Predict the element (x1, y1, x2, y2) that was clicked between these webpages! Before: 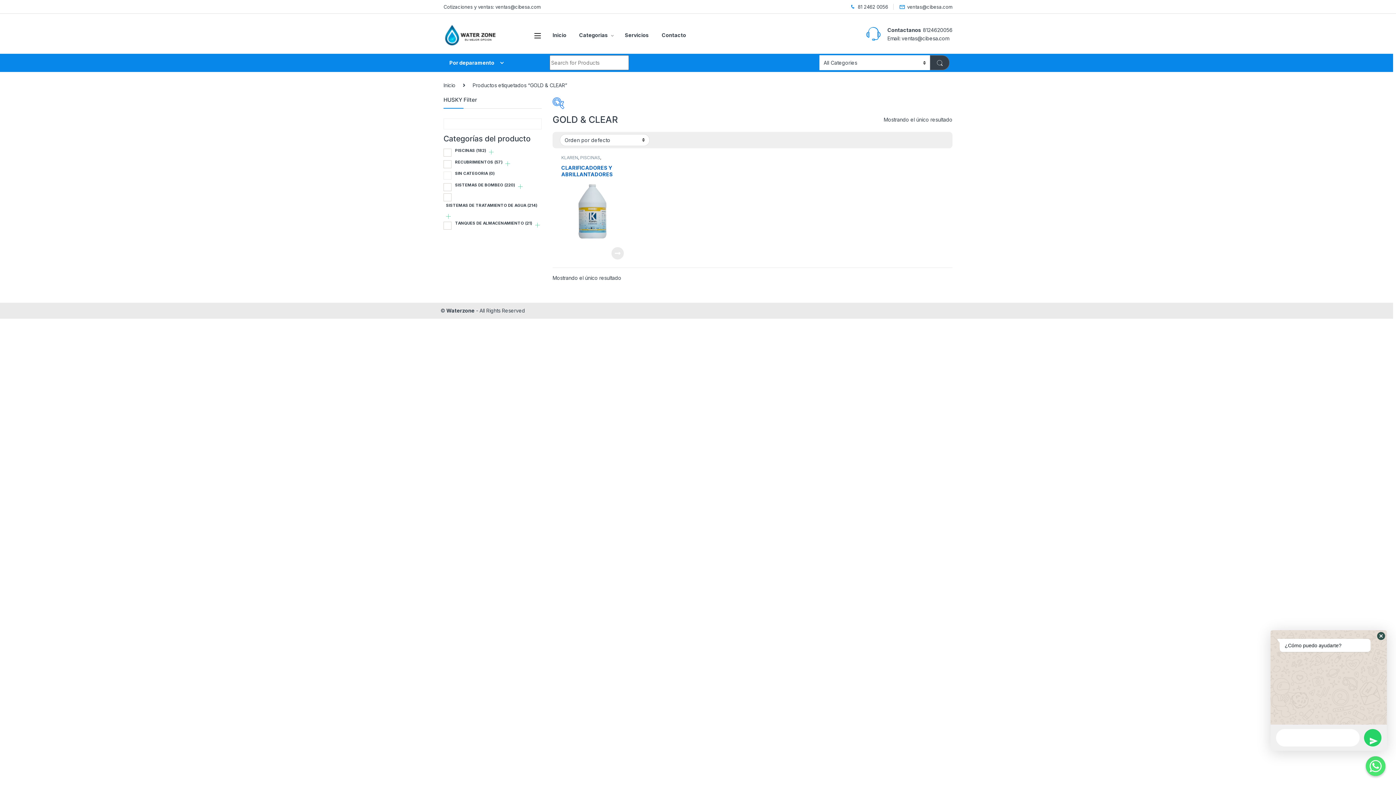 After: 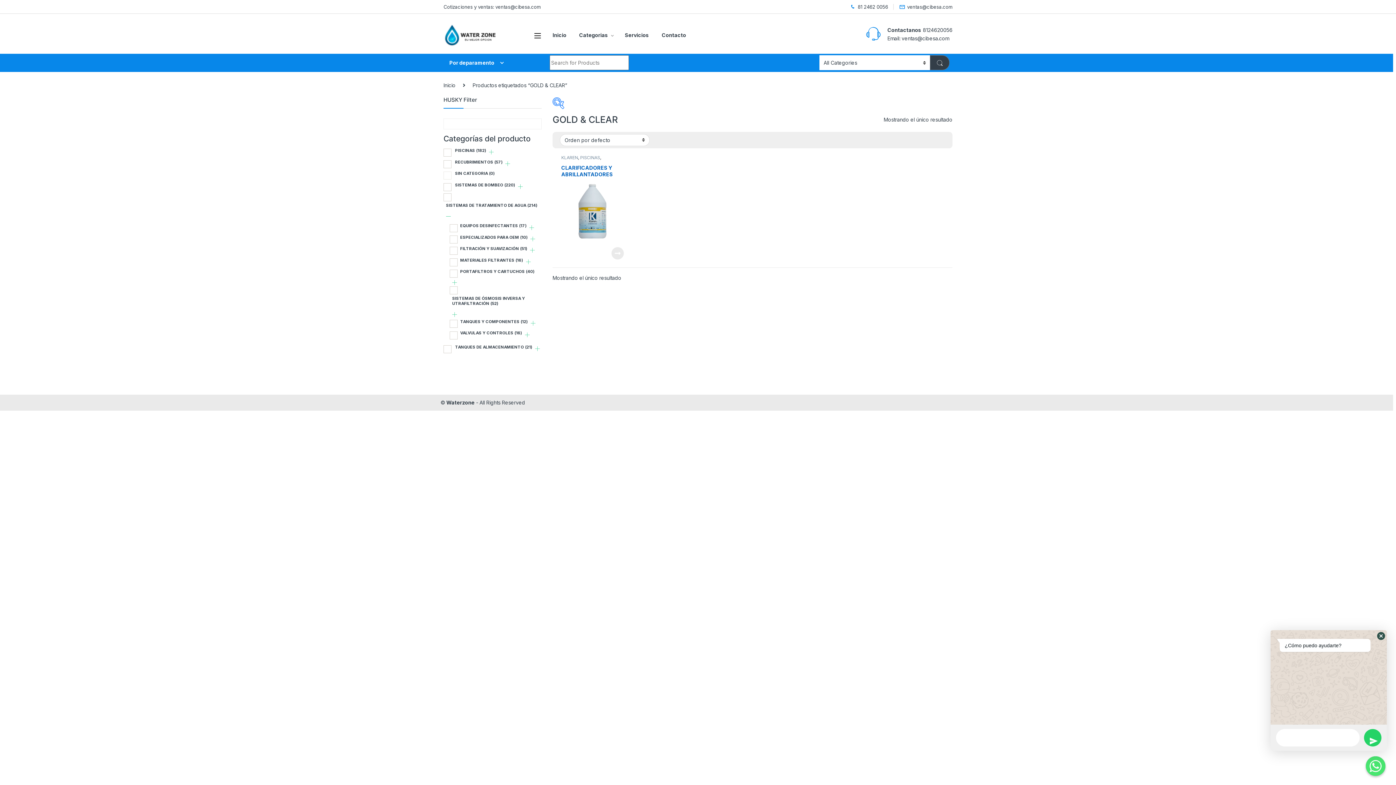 Action: bbox: (446, 214, 450, 218)